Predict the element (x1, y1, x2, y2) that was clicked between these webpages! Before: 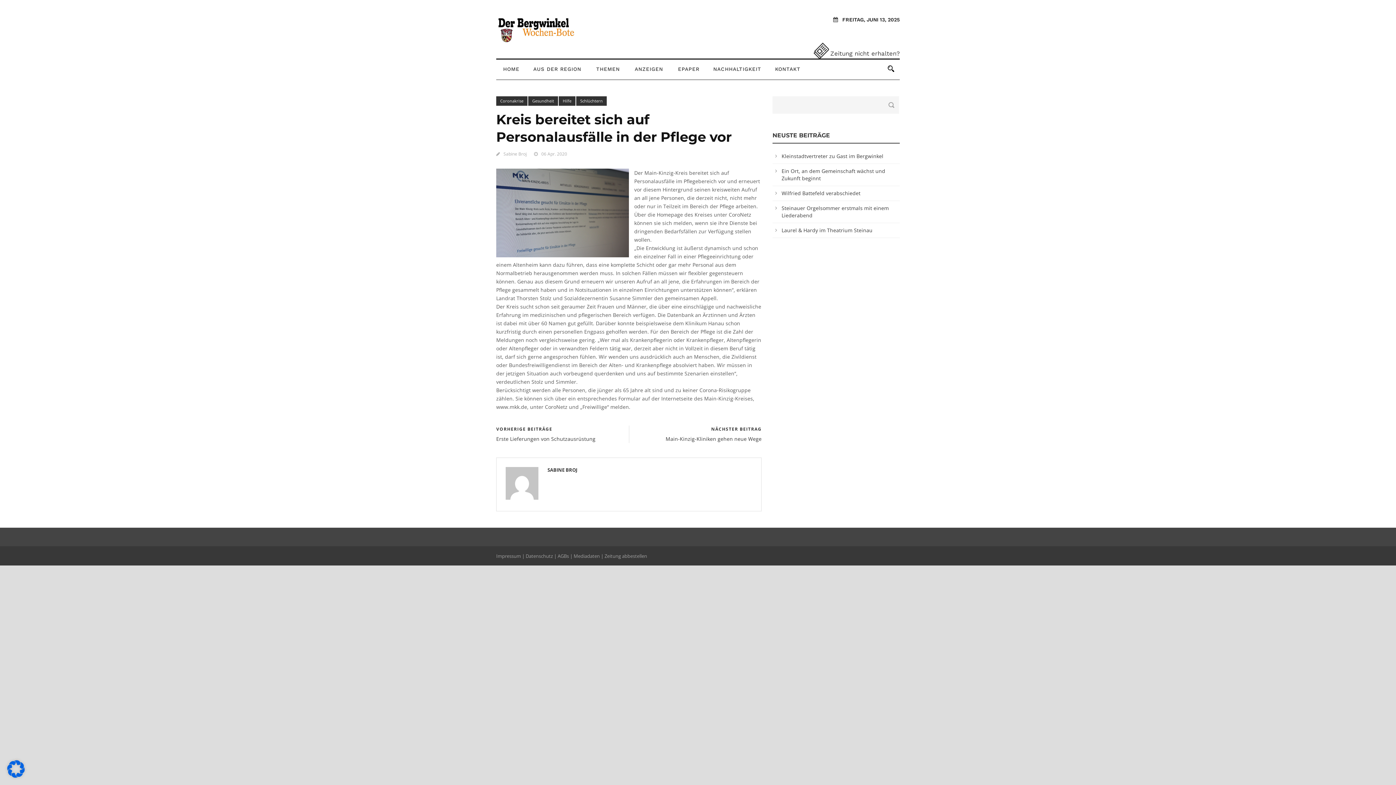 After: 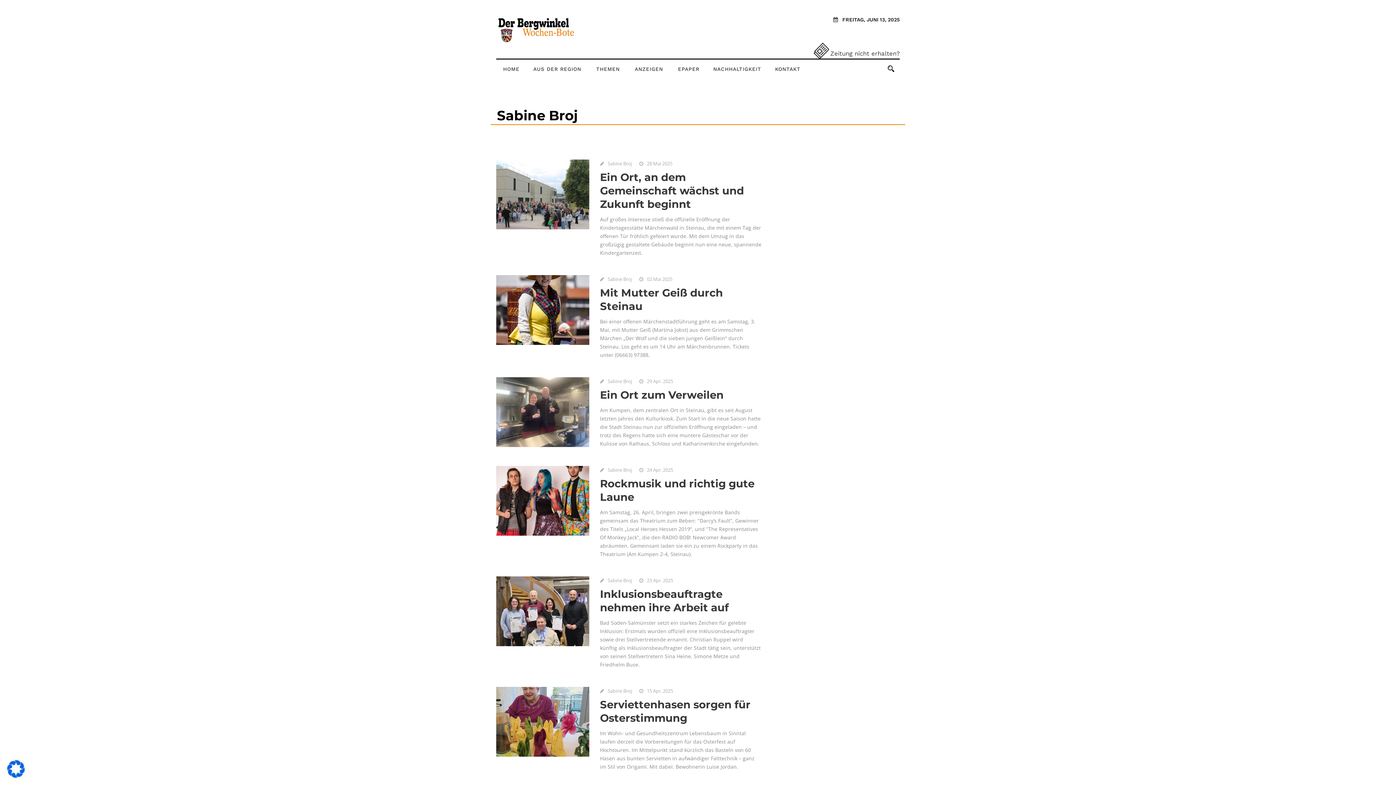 Action: label: Sabine Broj bbox: (503, 151, 526, 157)